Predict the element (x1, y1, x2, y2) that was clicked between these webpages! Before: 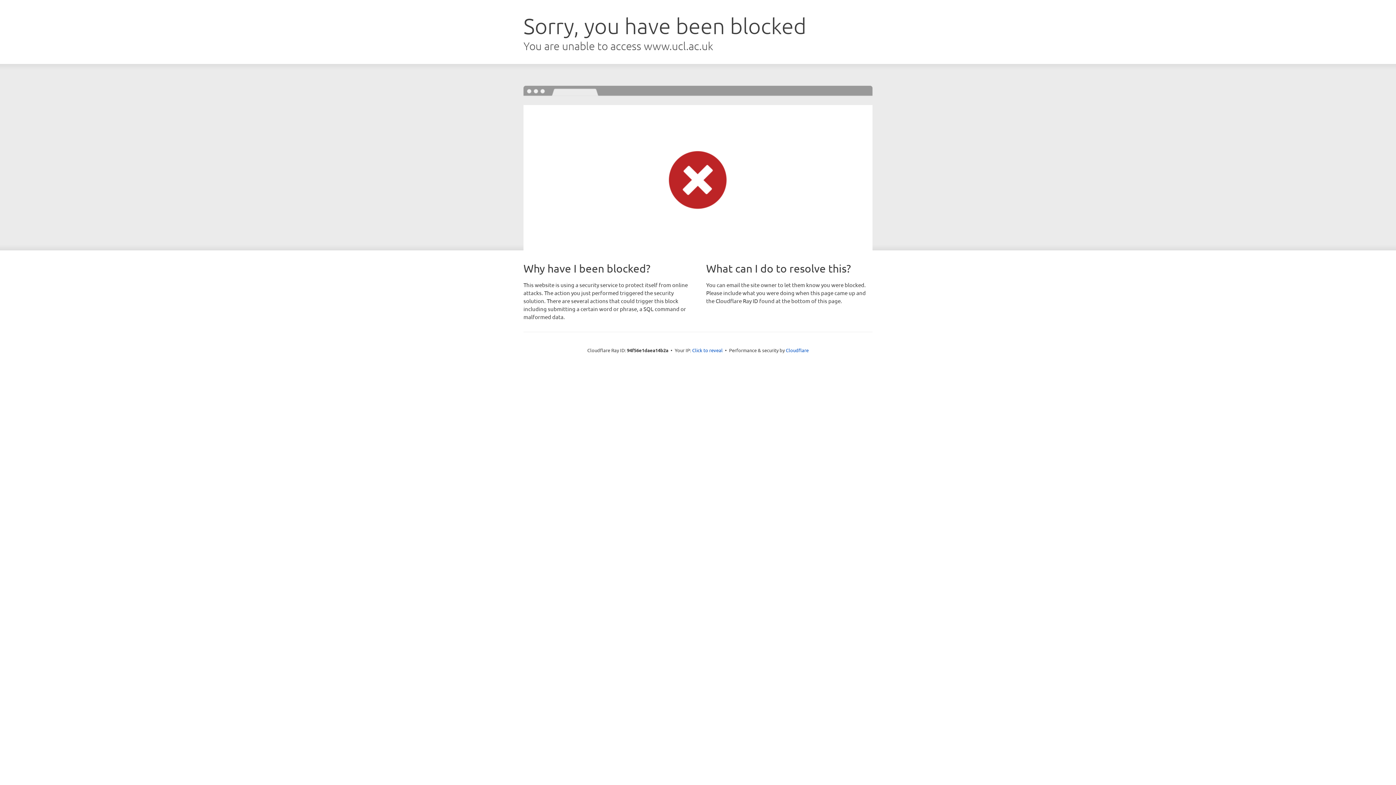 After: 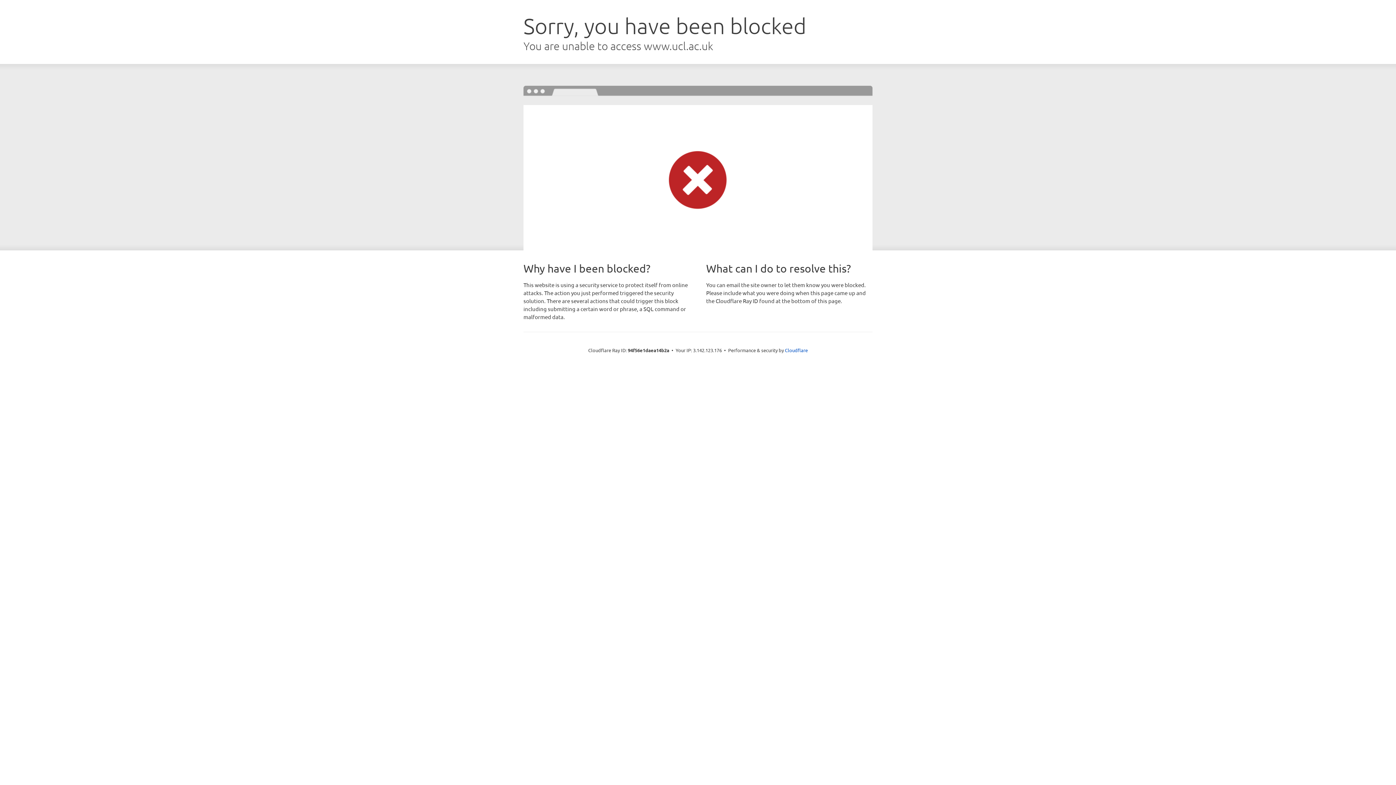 Action: label: Click to reveal bbox: (692, 346, 722, 353)